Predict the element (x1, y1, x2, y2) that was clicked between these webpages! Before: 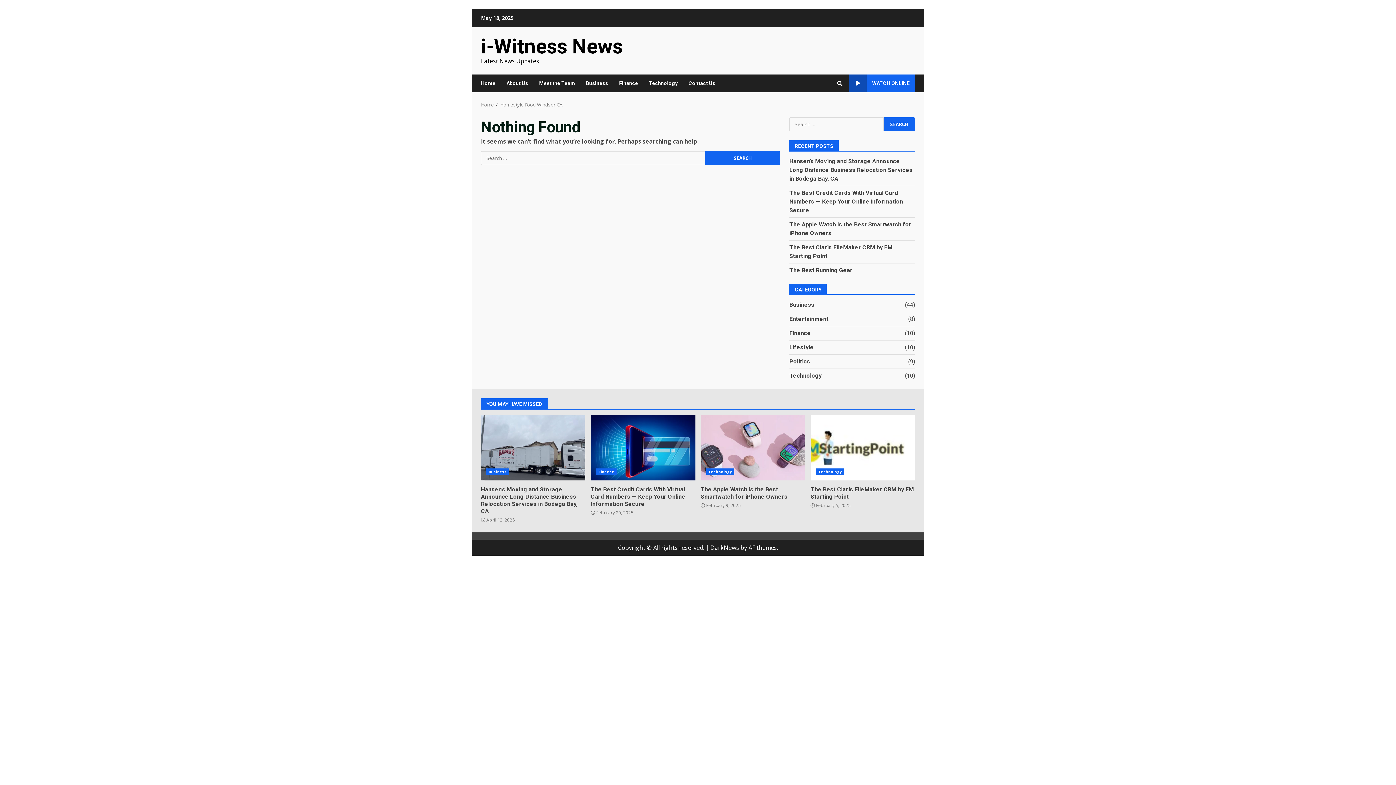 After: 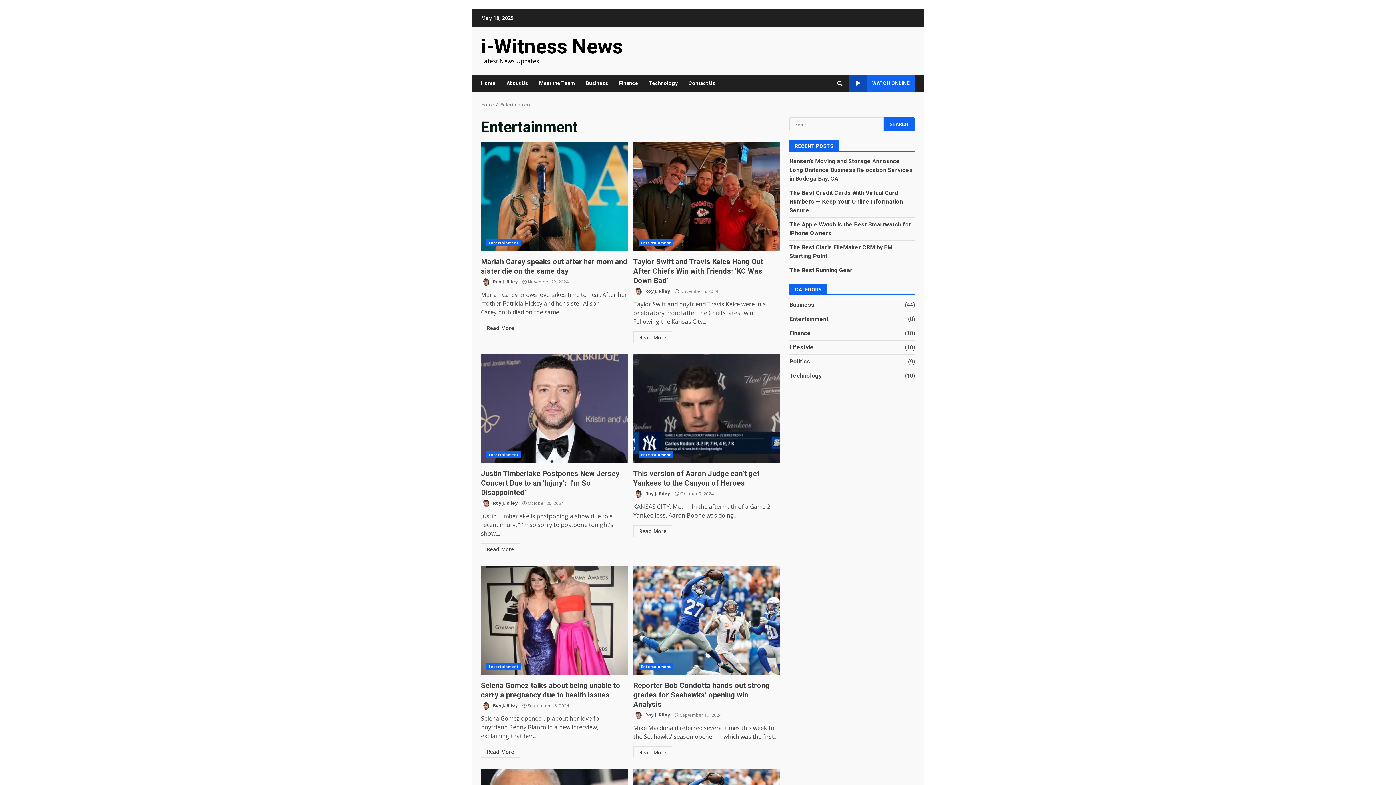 Action: label: Entertainment bbox: (789, 314, 828, 323)